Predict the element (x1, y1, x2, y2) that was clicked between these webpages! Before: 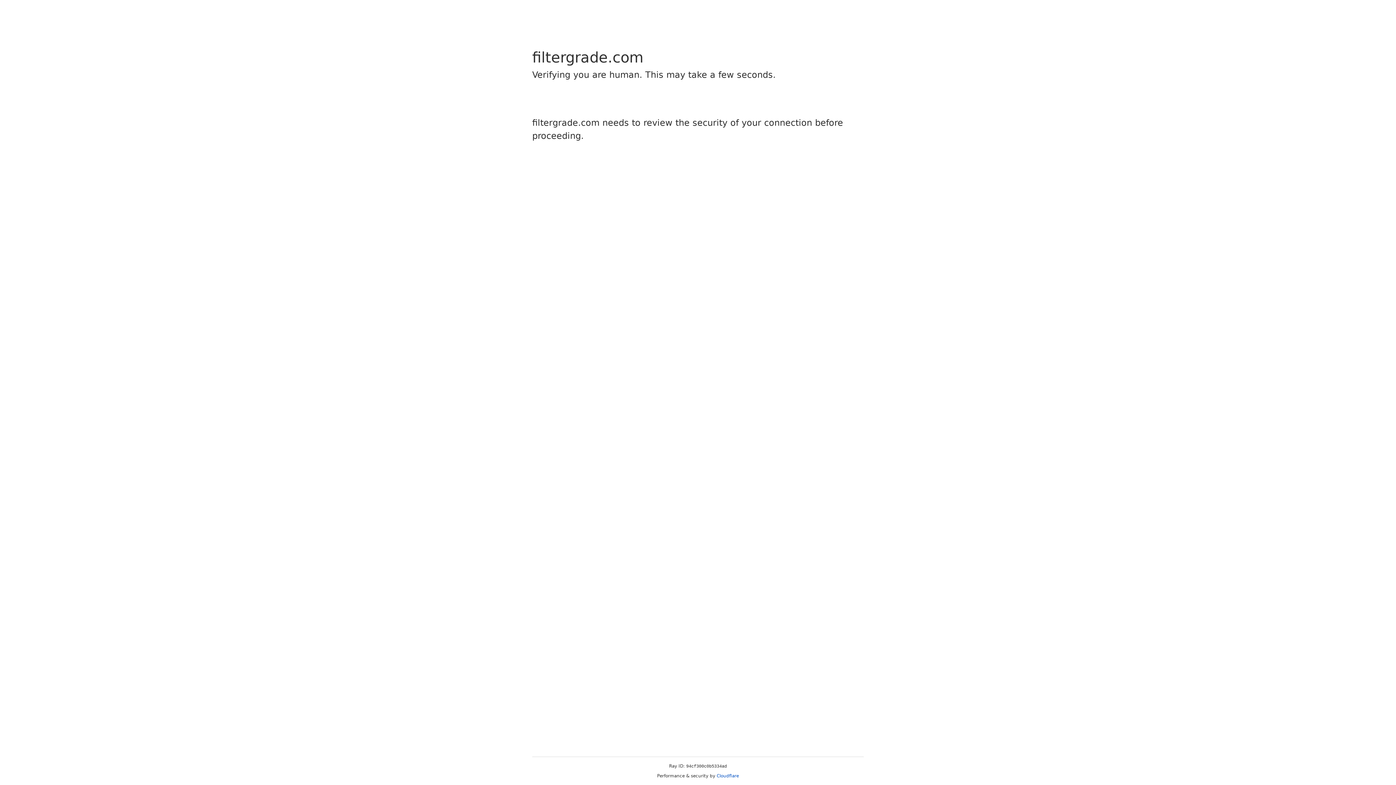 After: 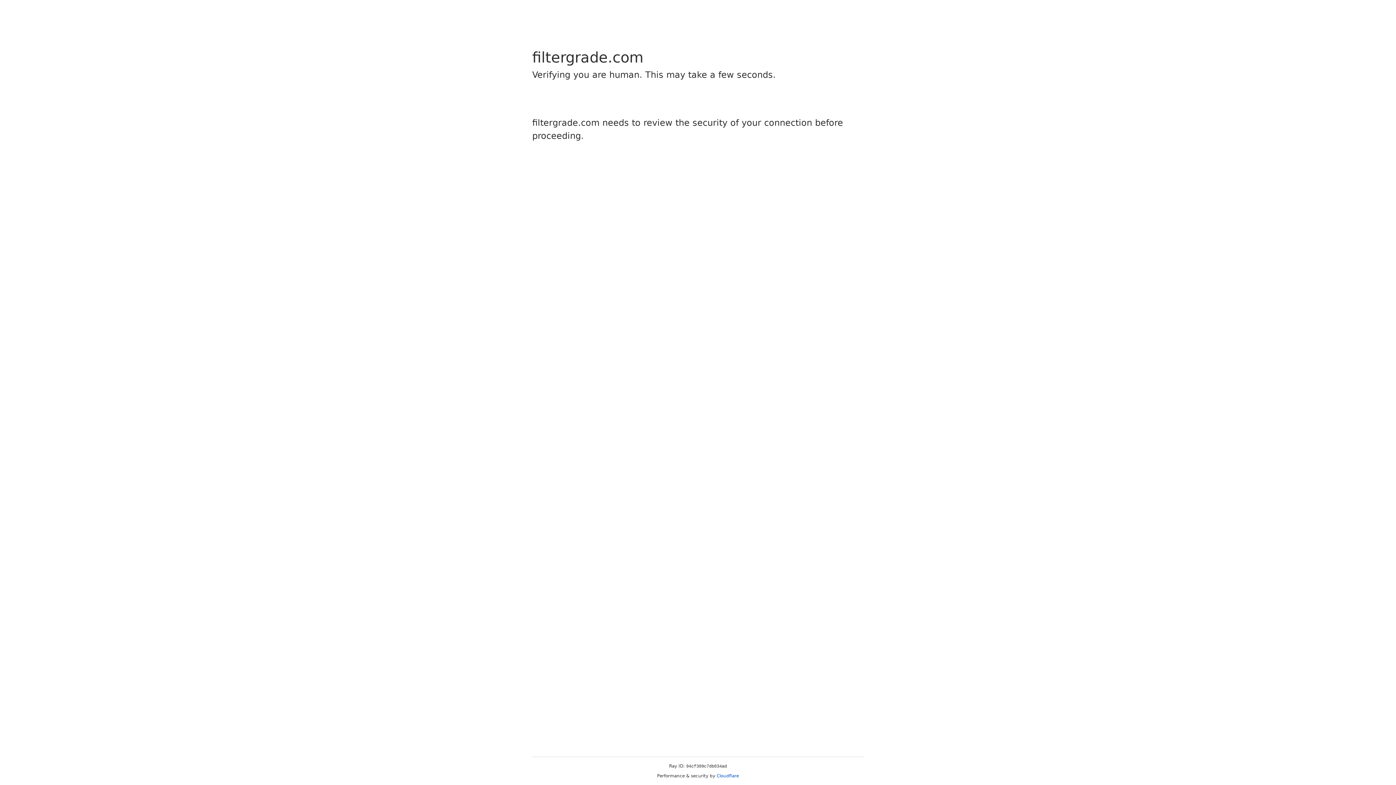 Action: label: Cloudflare bbox: (716, 773, 739, 778)